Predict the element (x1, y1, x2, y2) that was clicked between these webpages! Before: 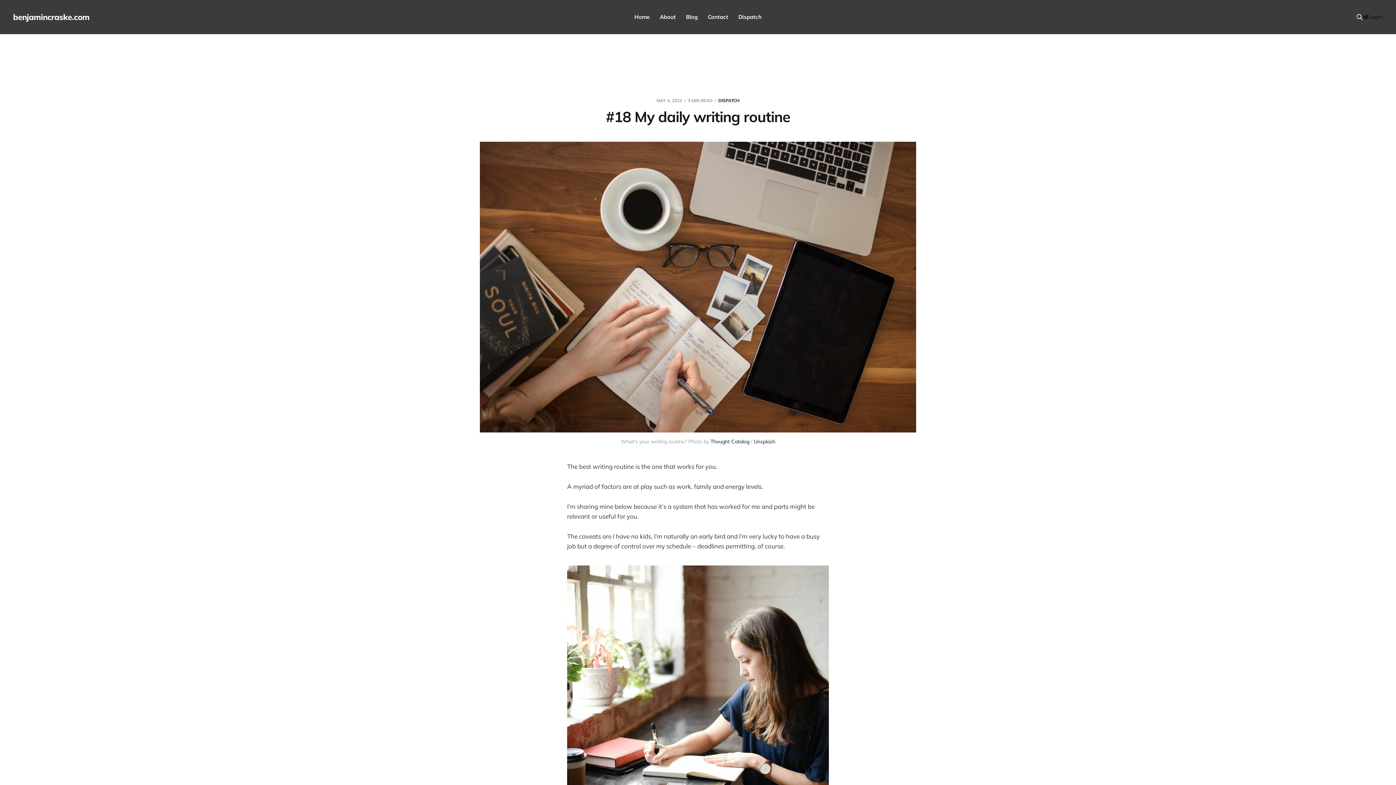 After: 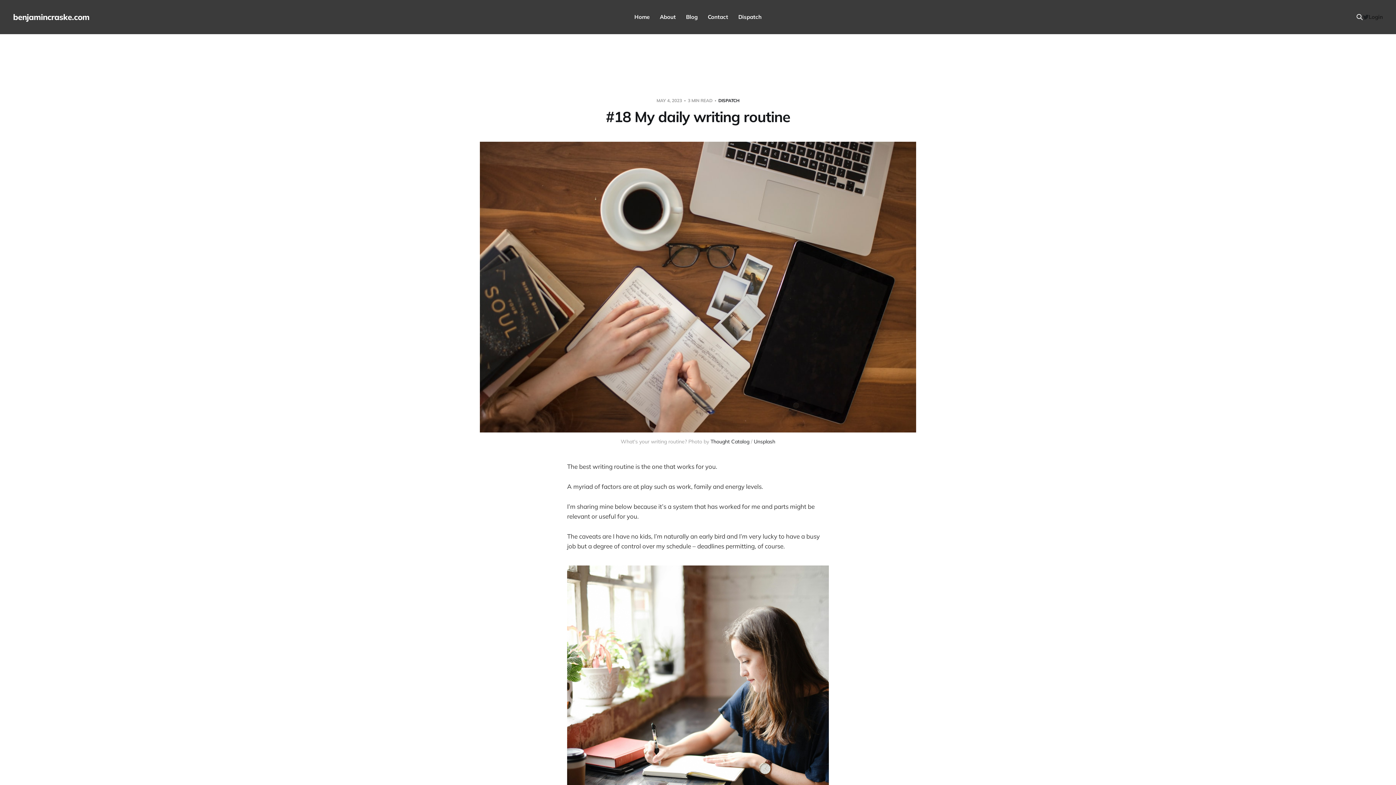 Action: label: Twitter bbox: (1363, 14, 1369, 20)